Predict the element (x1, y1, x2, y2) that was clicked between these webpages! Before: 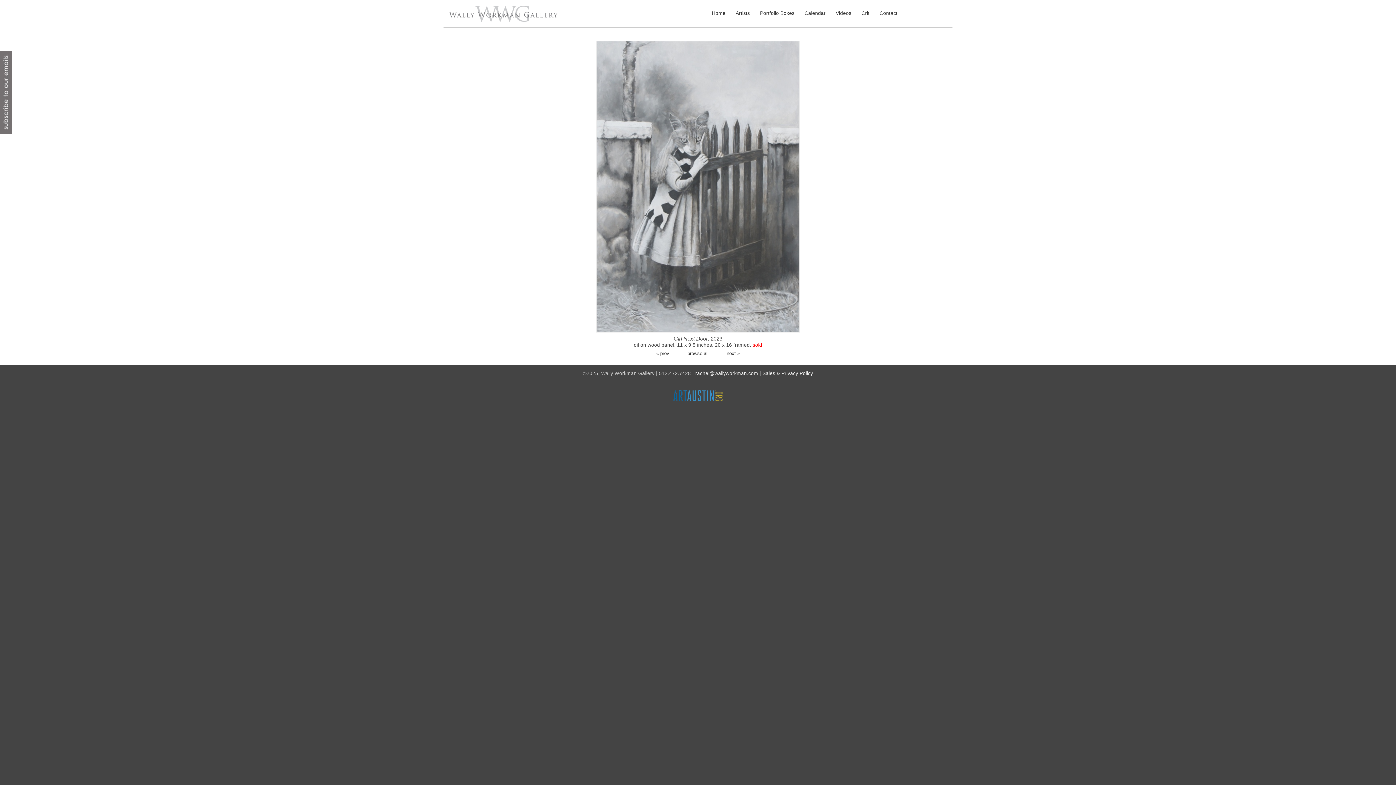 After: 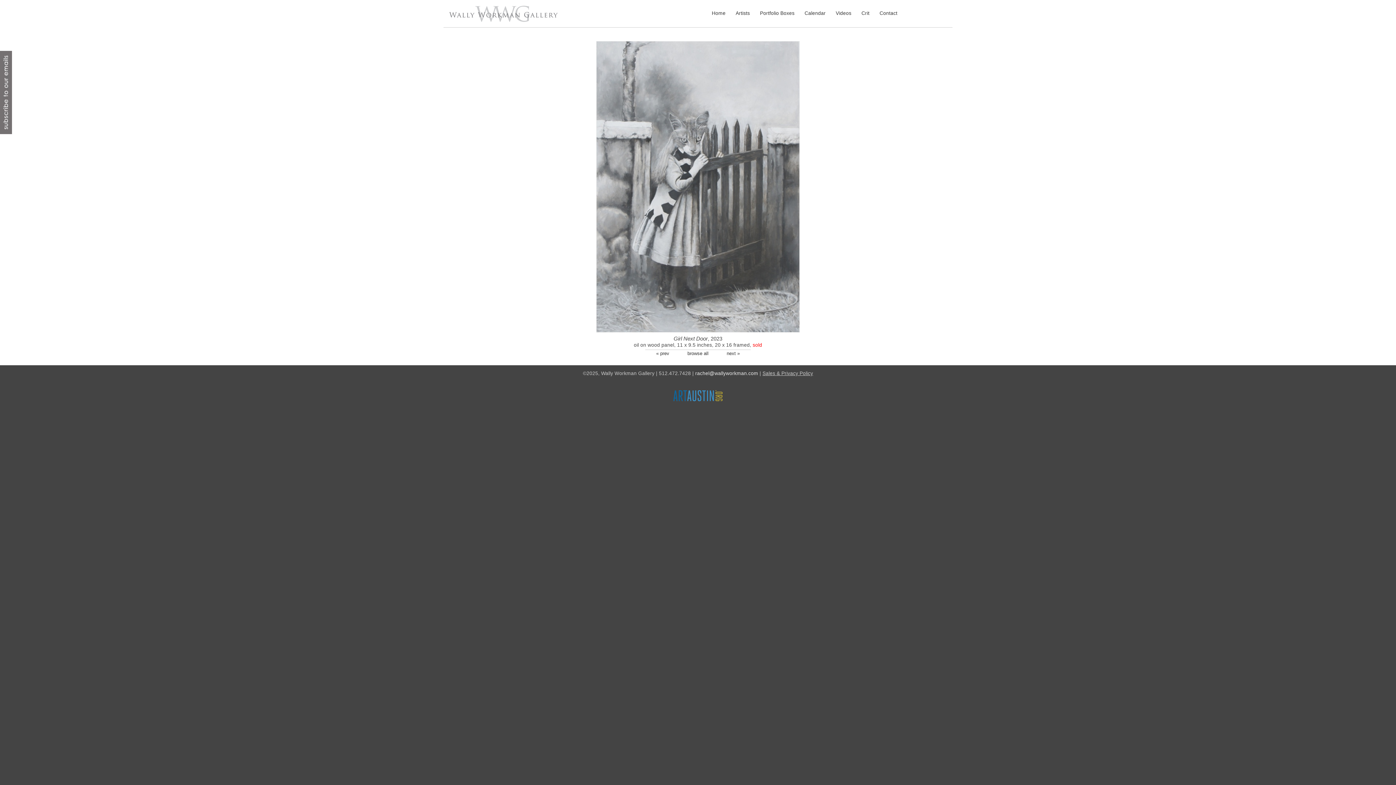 Action: label: Sales & Privacy Policy bbox: (762, 370, 813, 376)